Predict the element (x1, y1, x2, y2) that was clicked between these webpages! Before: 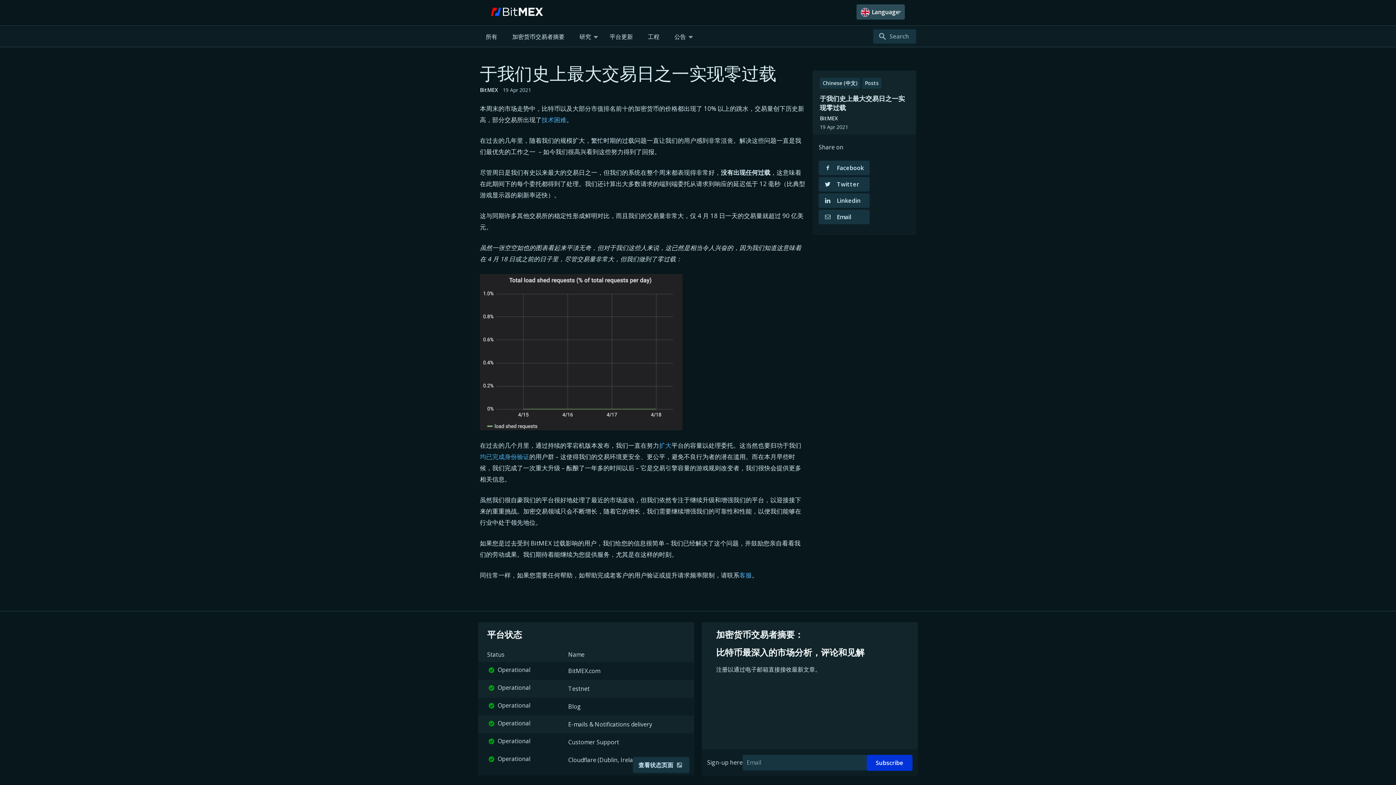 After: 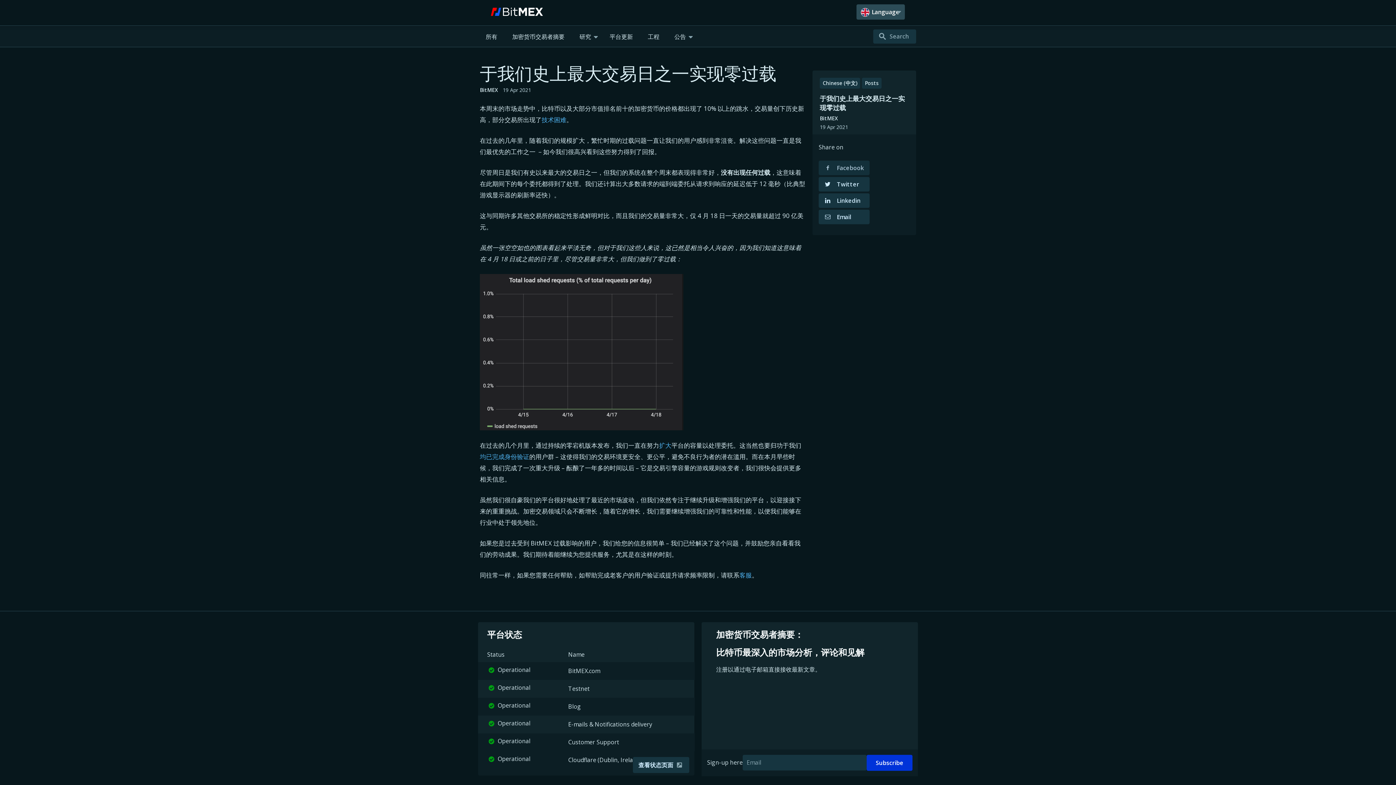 Action: label: Facebook bbox: (818, 160, 869, 175)